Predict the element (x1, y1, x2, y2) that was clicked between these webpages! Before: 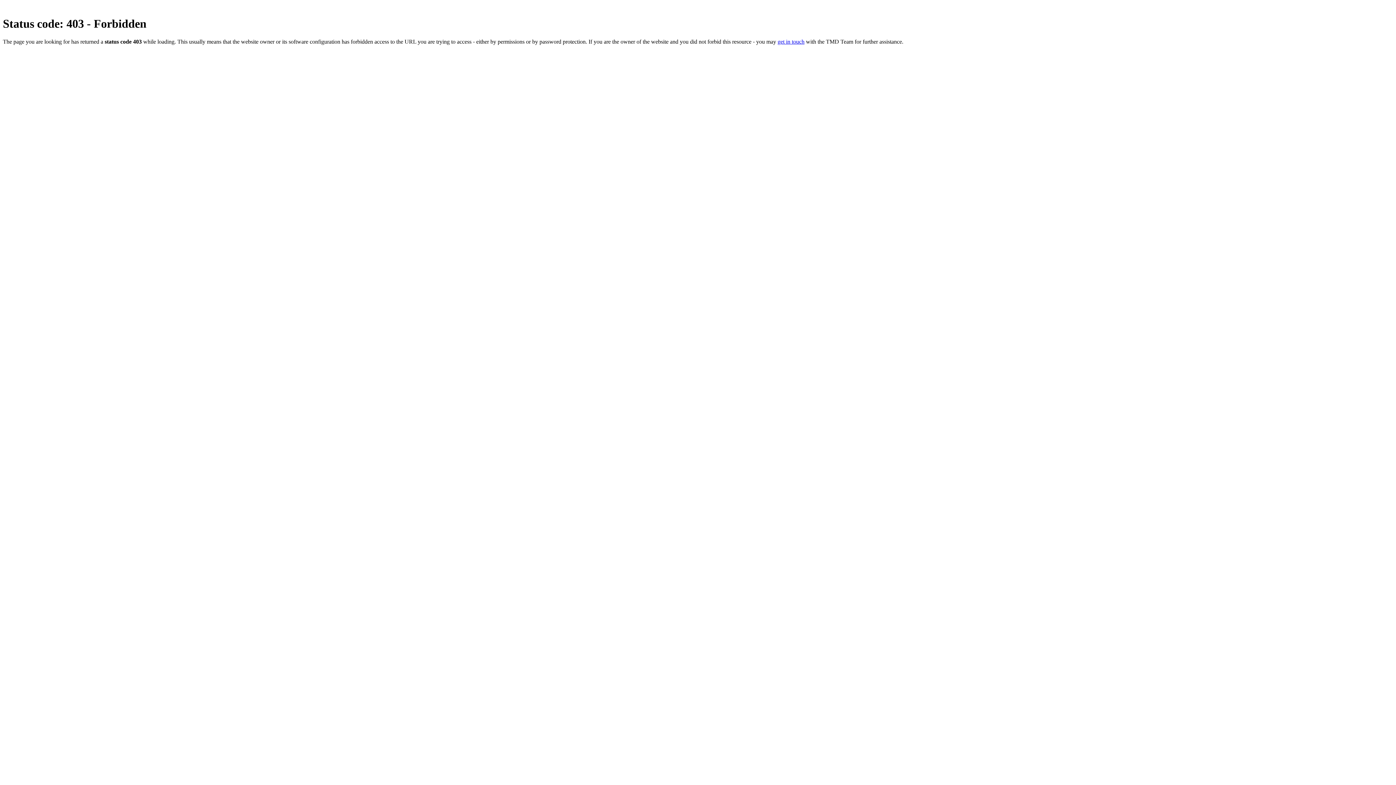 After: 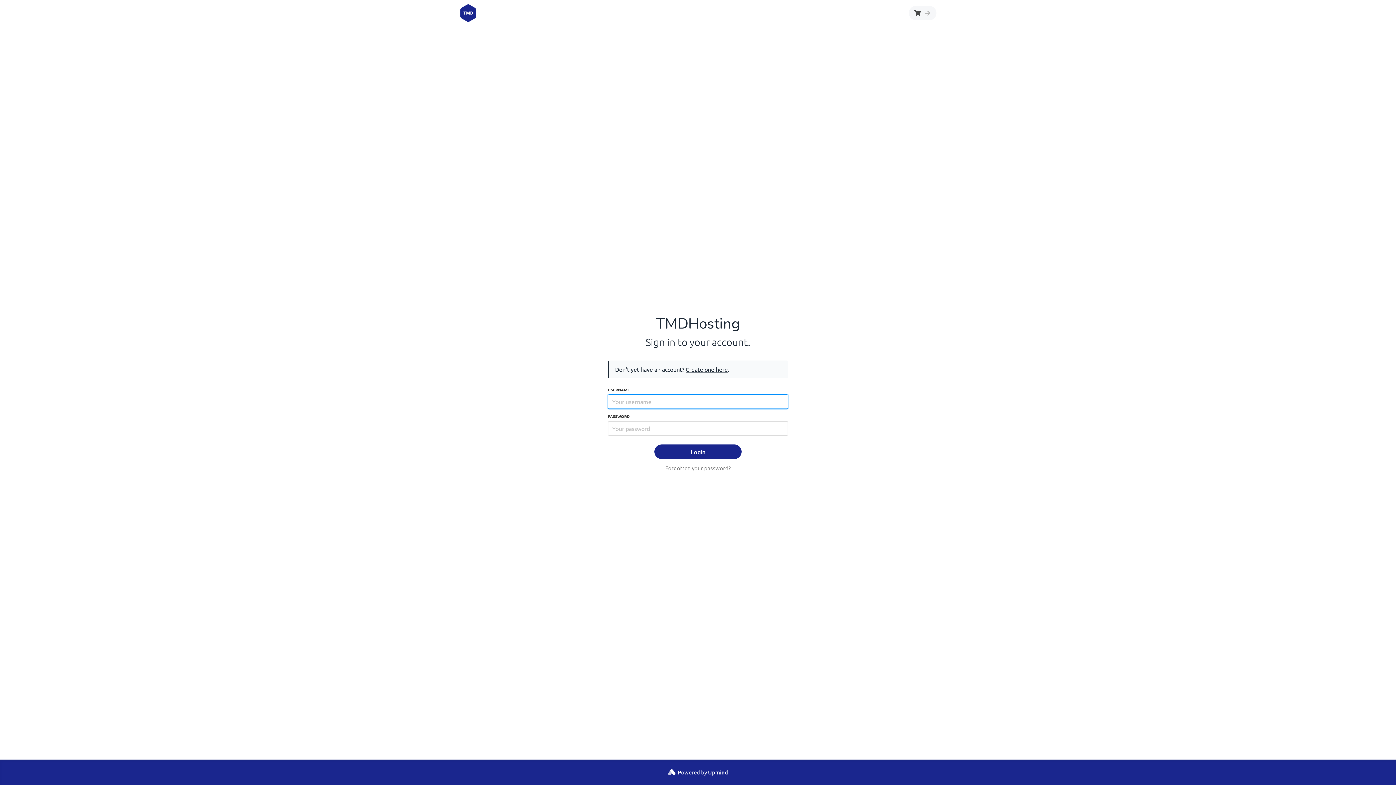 Action: bbox: (777, 38, 804, 44) label: get in touch